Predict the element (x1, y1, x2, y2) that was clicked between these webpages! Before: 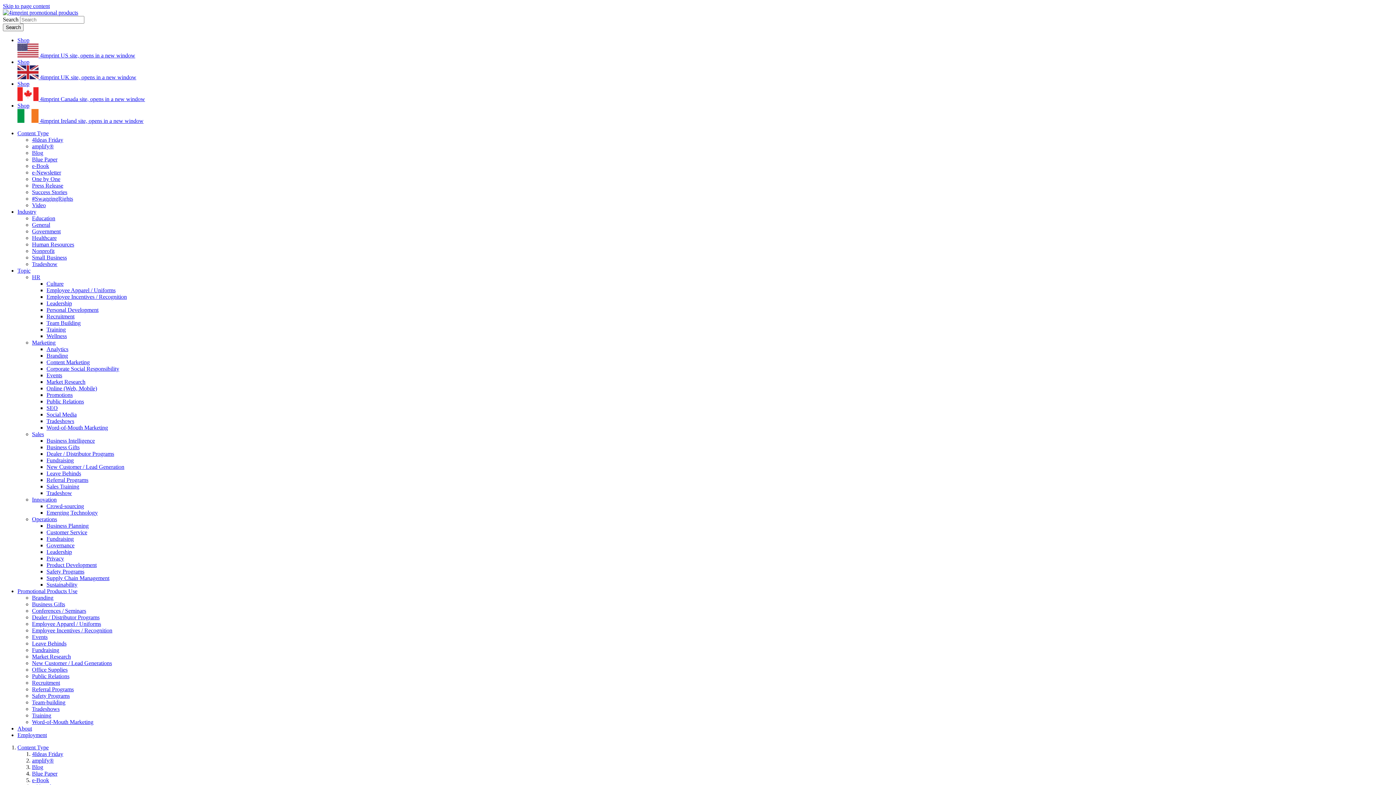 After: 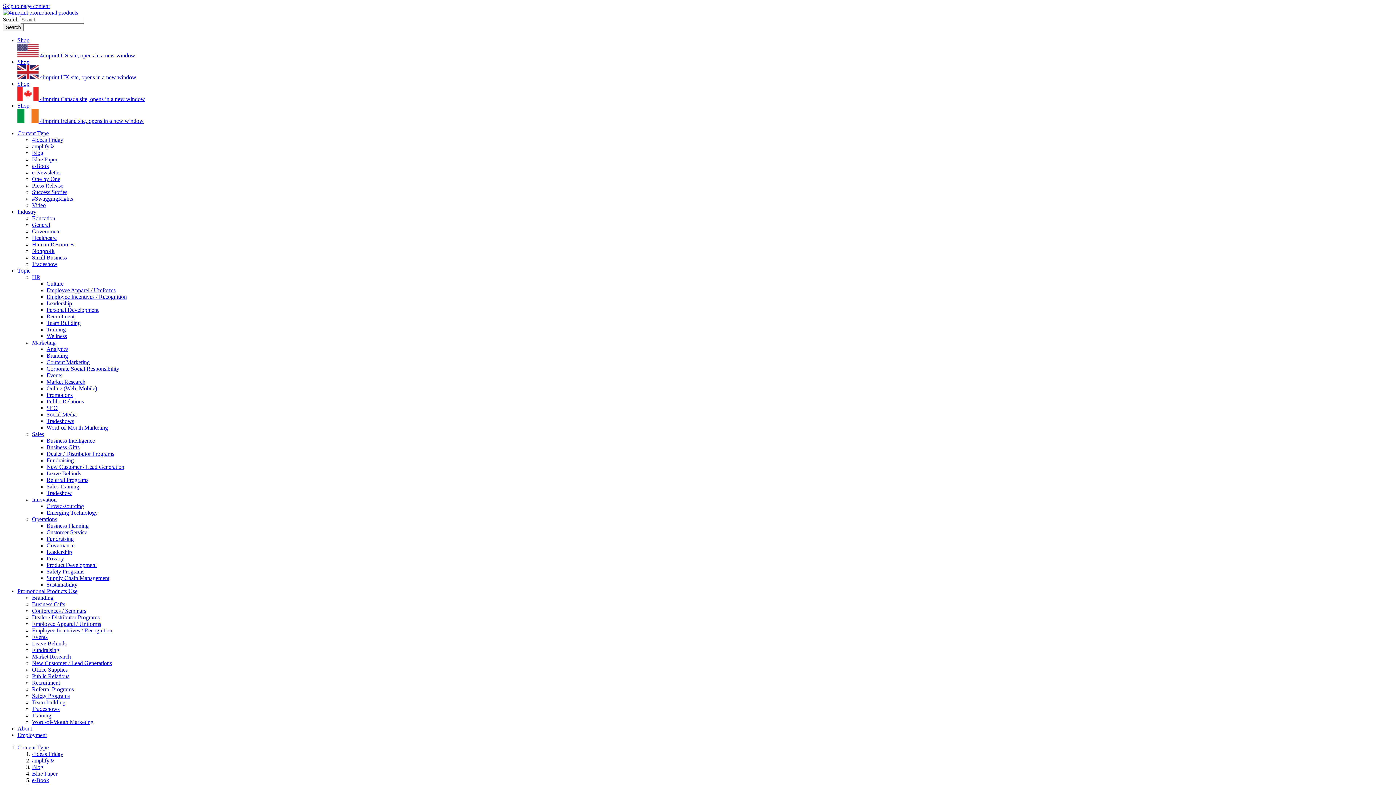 Action: label: Human Resources bbox: (32, 241, 74, 247)